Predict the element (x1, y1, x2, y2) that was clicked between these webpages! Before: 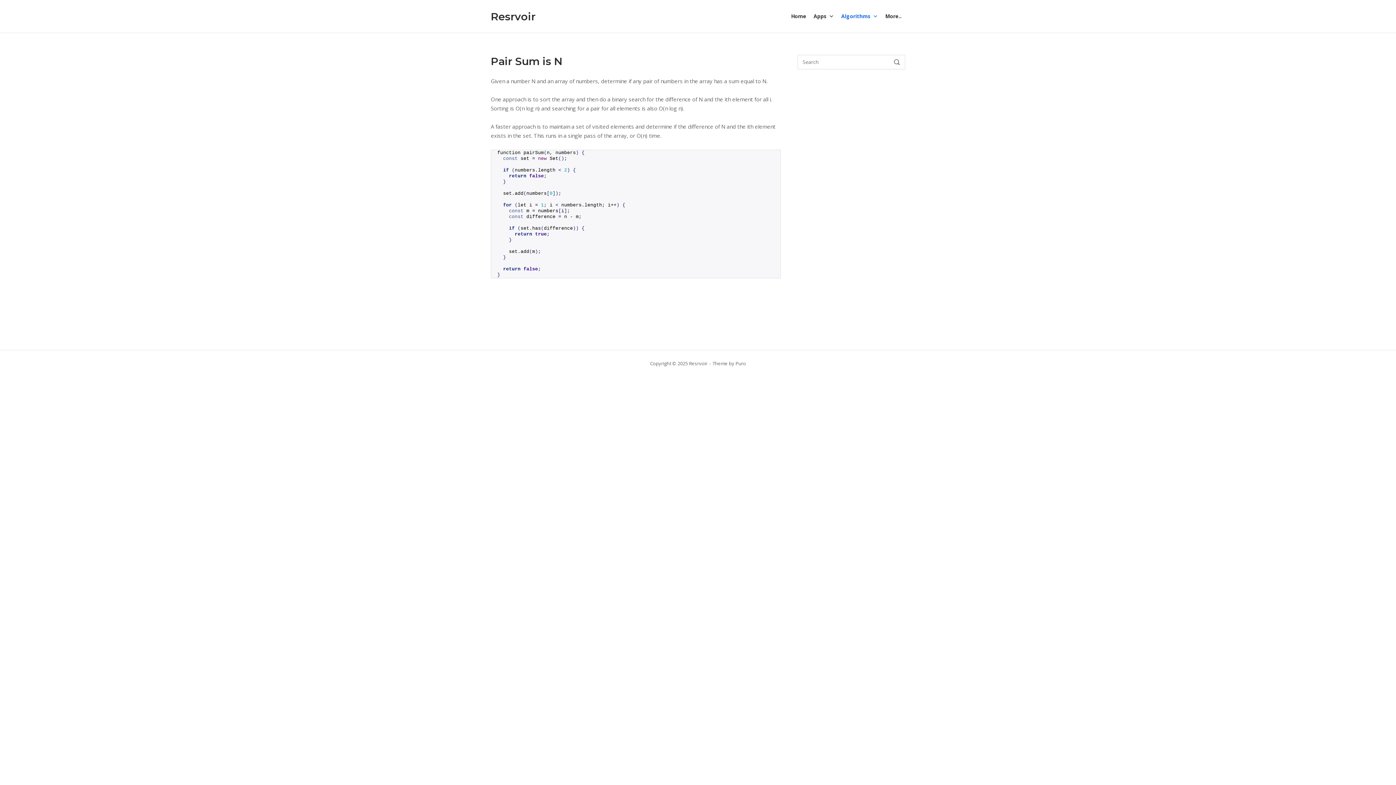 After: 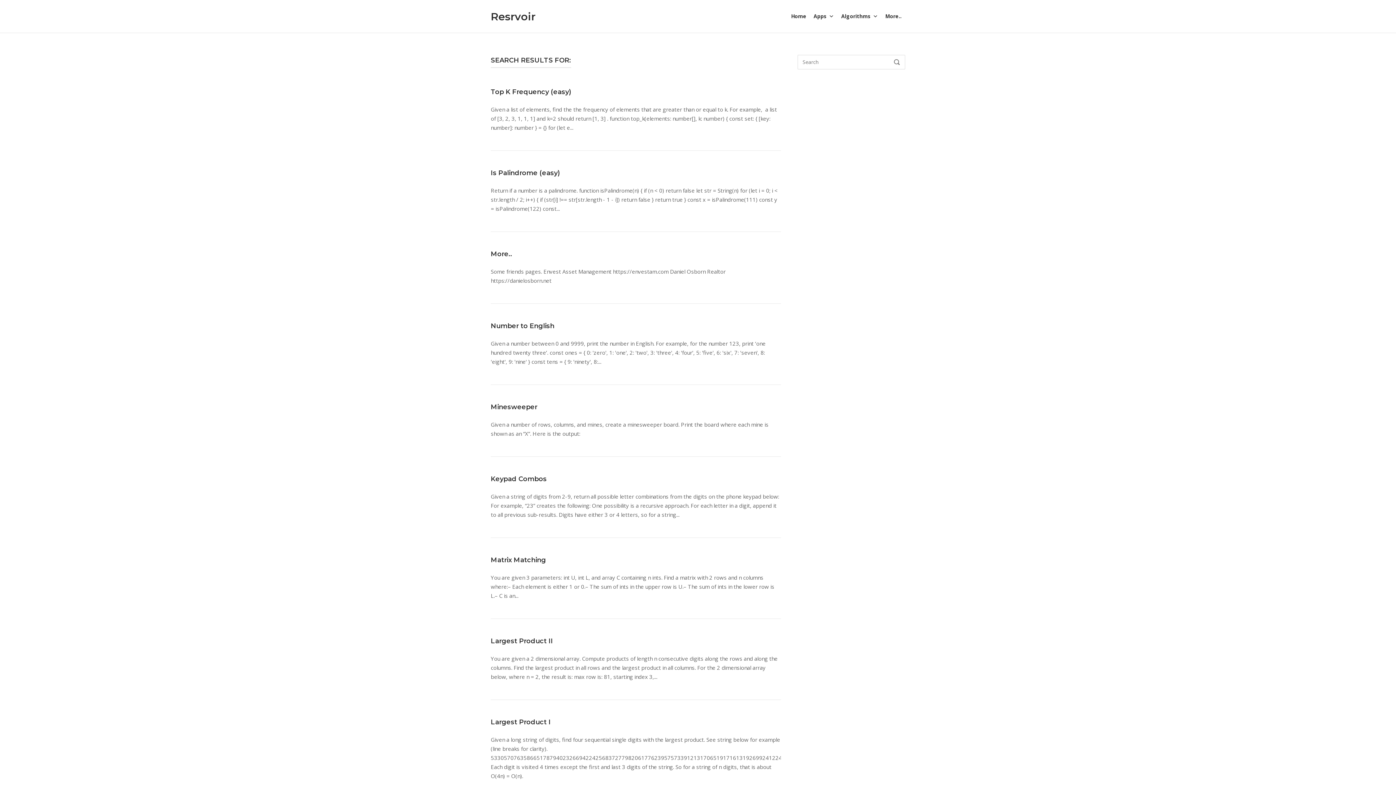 Action: bbox: (888, 54, 905, 70) label: SEARCH